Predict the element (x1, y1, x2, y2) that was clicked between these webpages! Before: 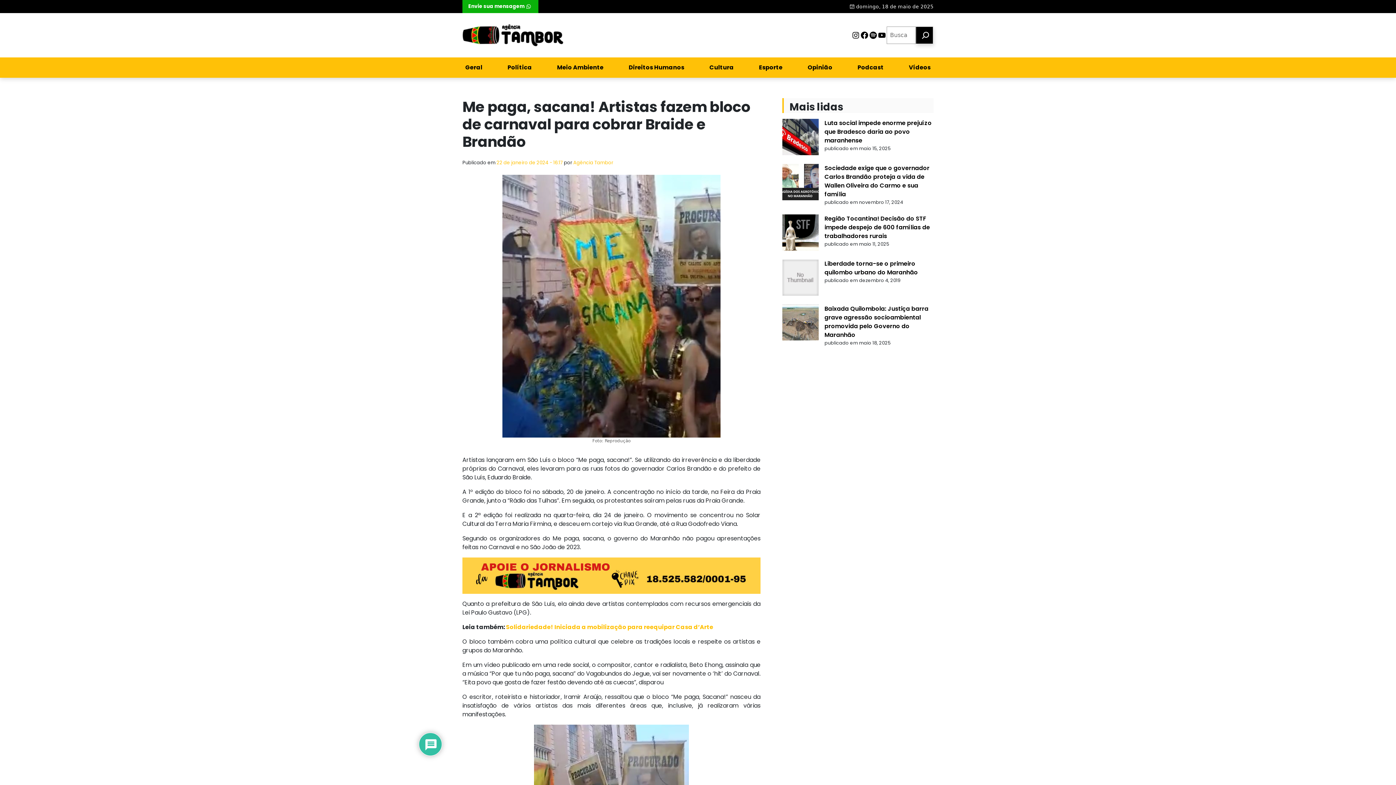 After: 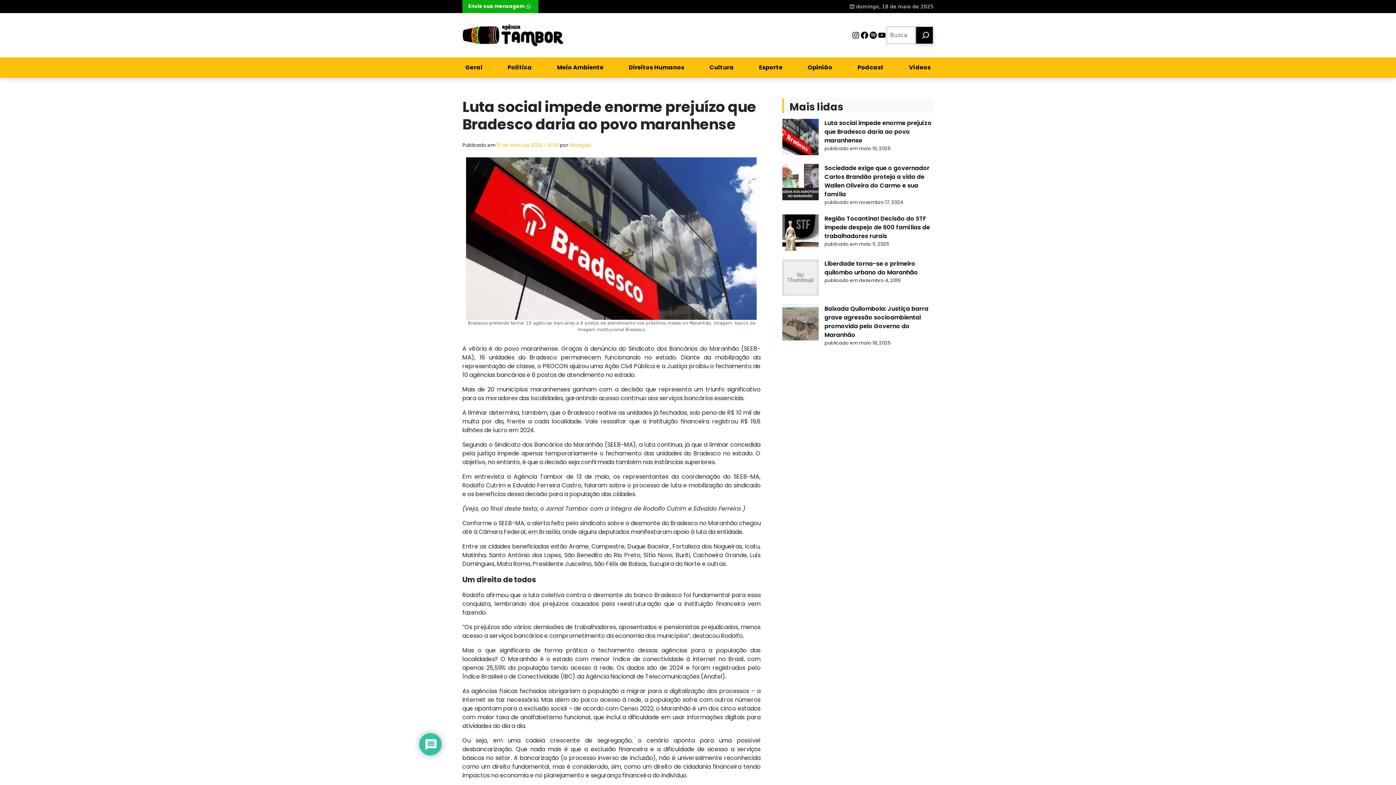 Action: bbox: (824, 118, 932, 144) label: Luta social impede enorme prejuízo que Bradesco daria ao povo maranhense